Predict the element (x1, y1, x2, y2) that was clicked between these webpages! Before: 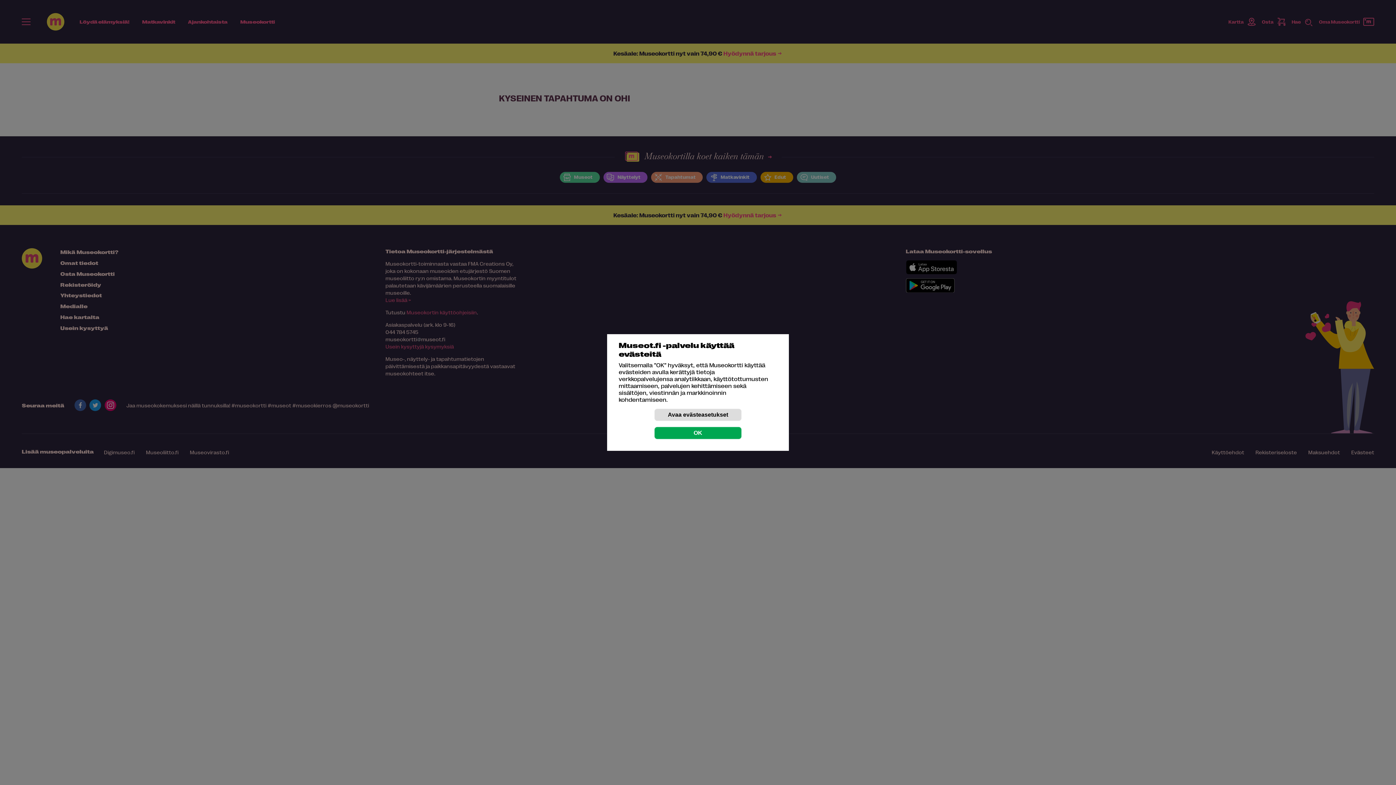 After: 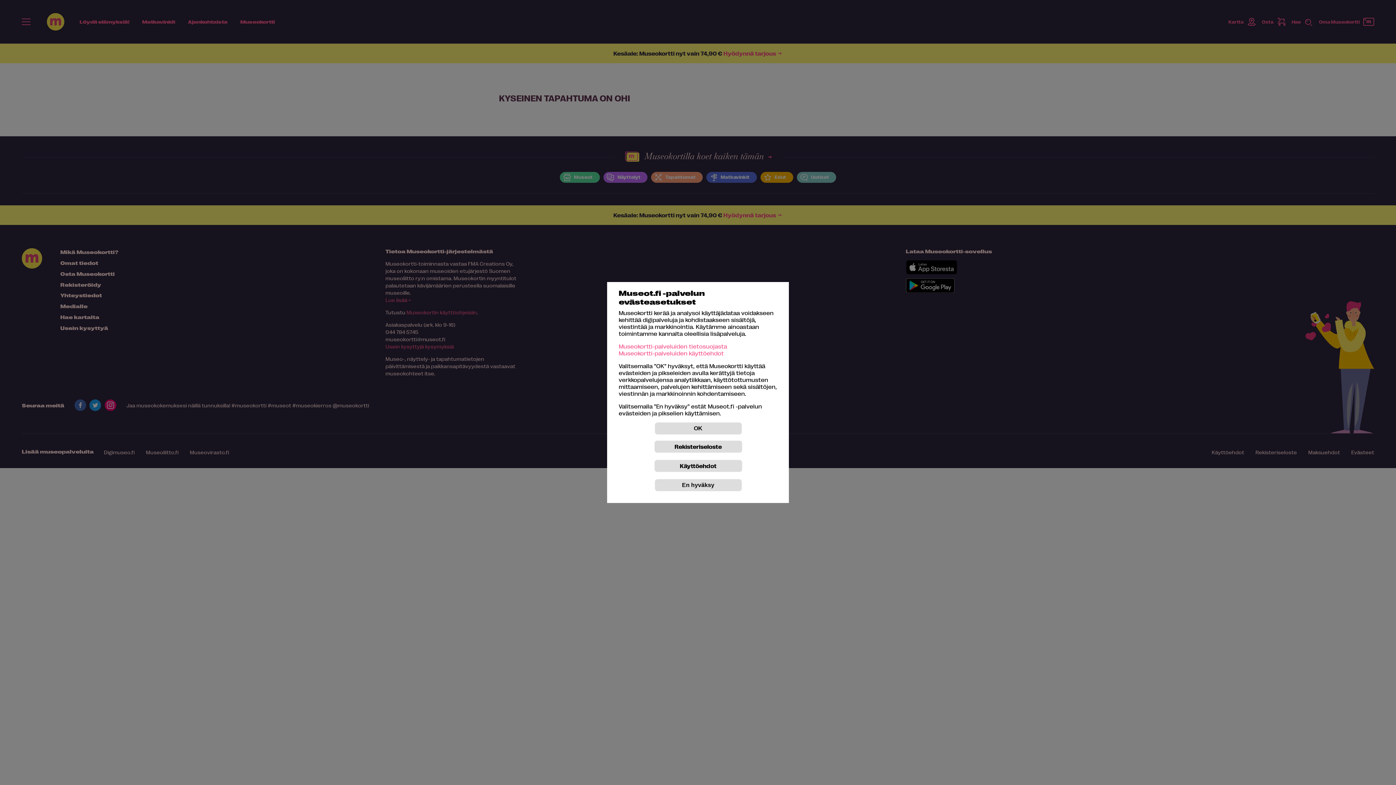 Action: bbox: (654, 408, 741, 421) label: Avaa evästeasetukset